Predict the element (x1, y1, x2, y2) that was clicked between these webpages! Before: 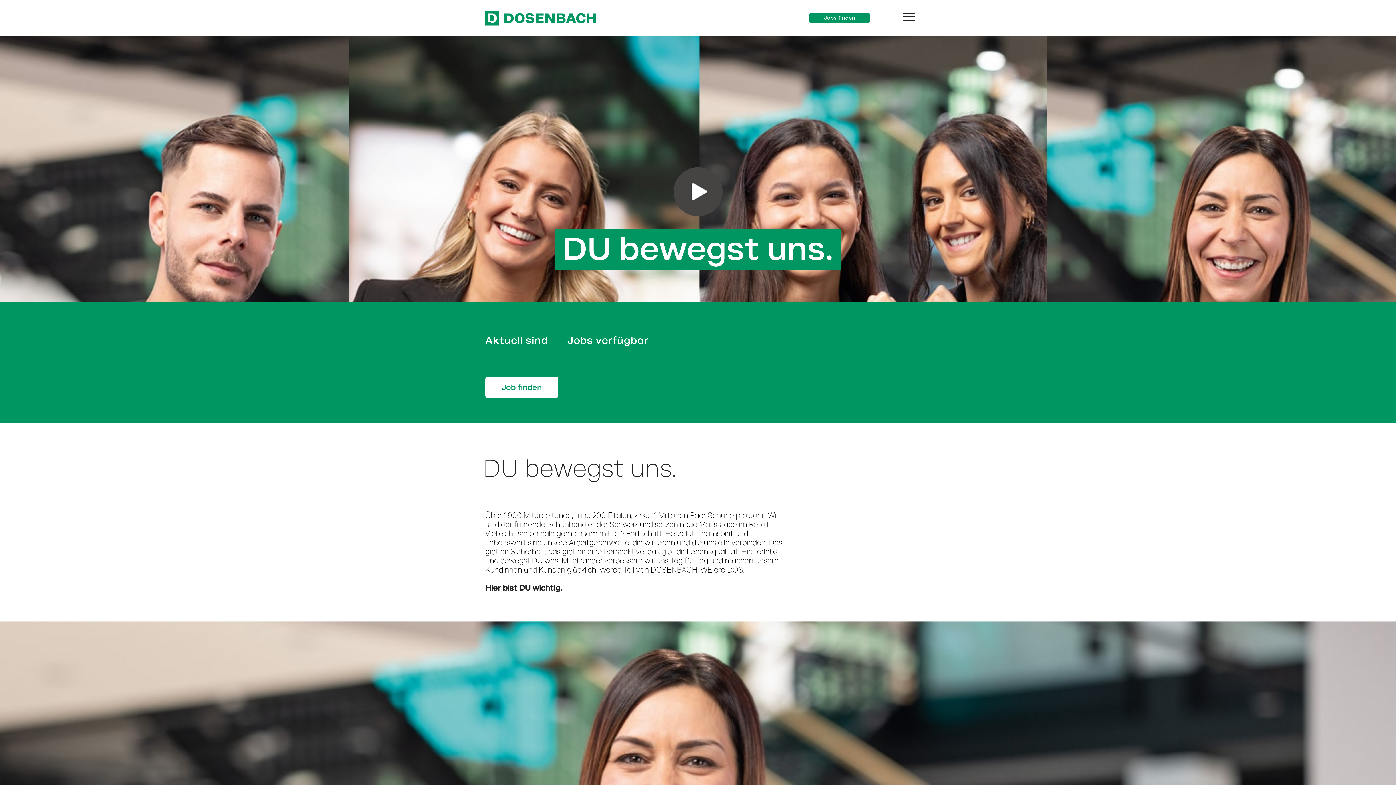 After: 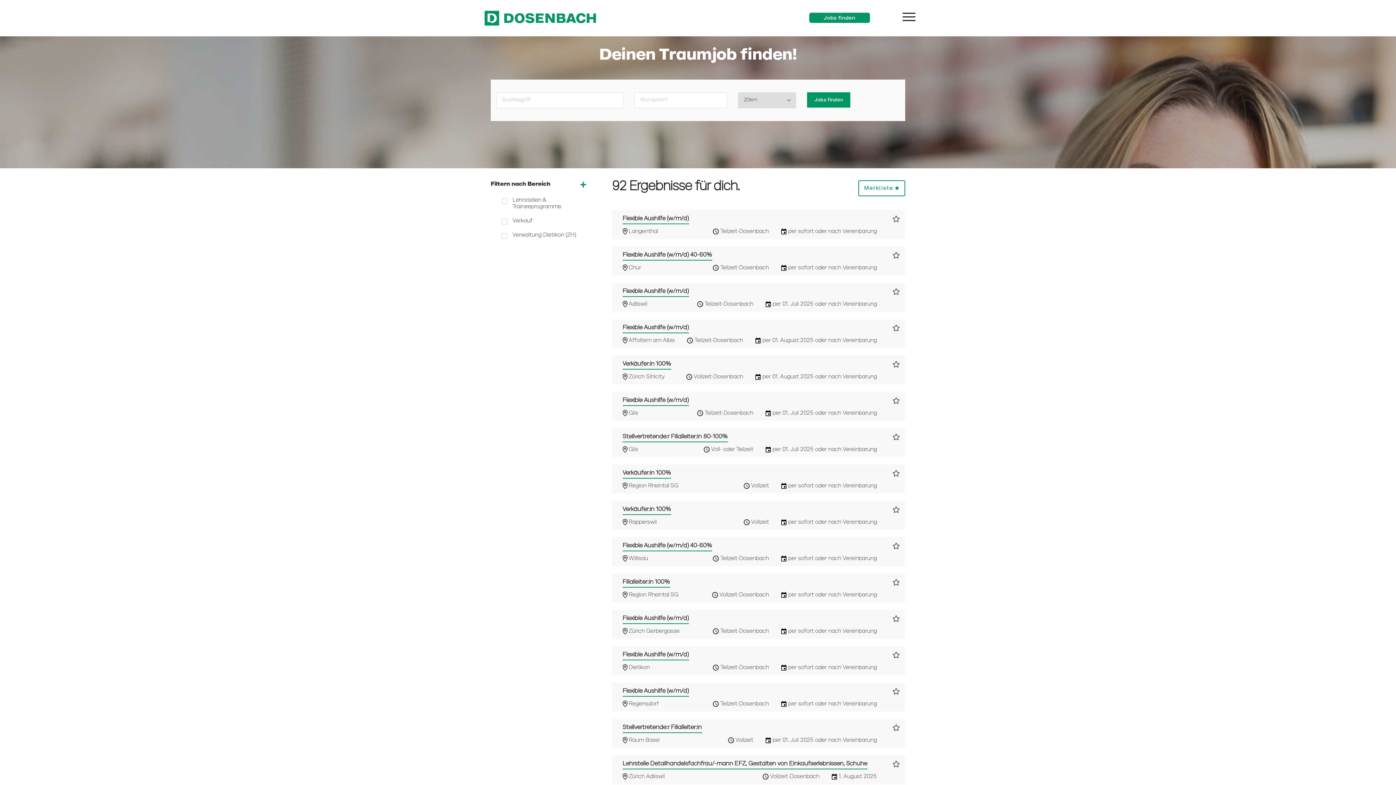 Action: label: Jobs finden bbox: (809, 12, 870, 22)